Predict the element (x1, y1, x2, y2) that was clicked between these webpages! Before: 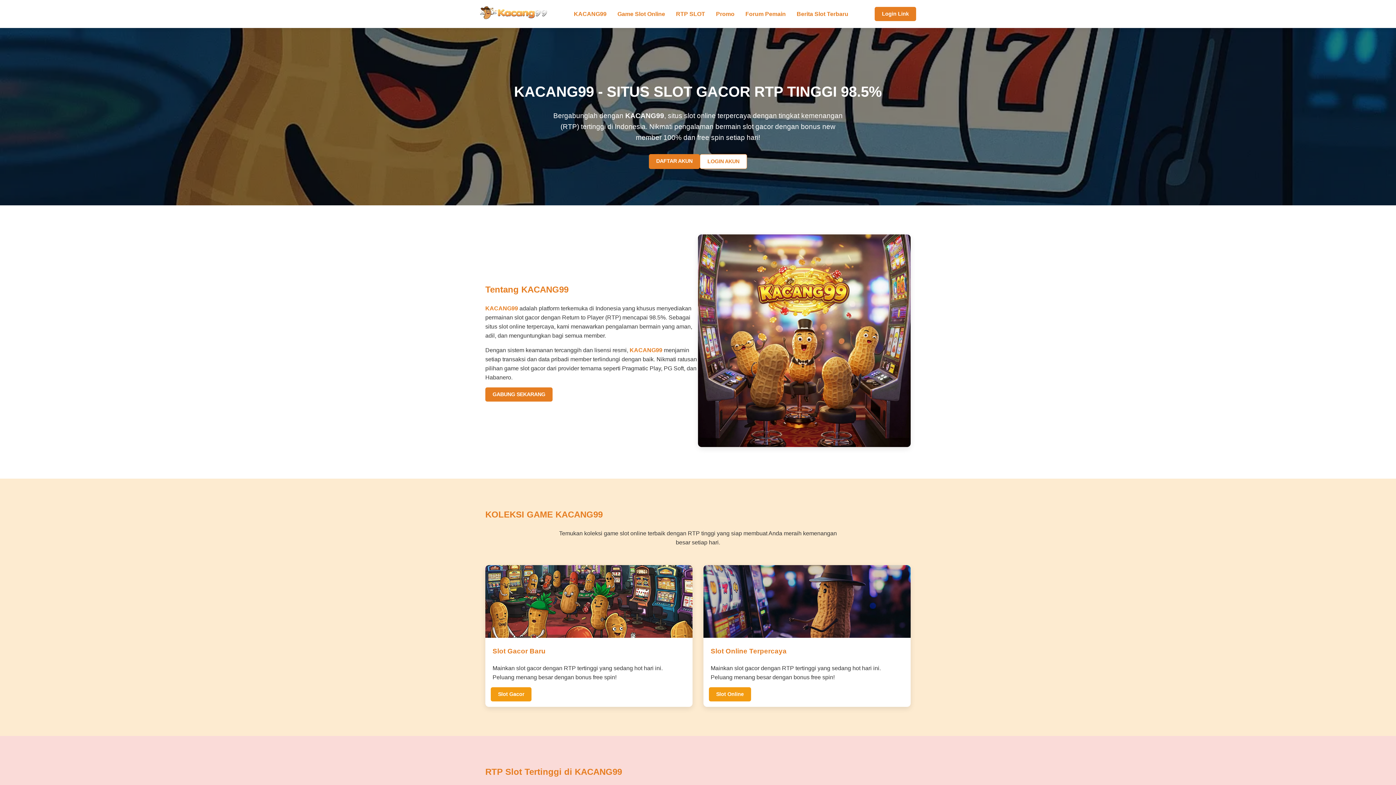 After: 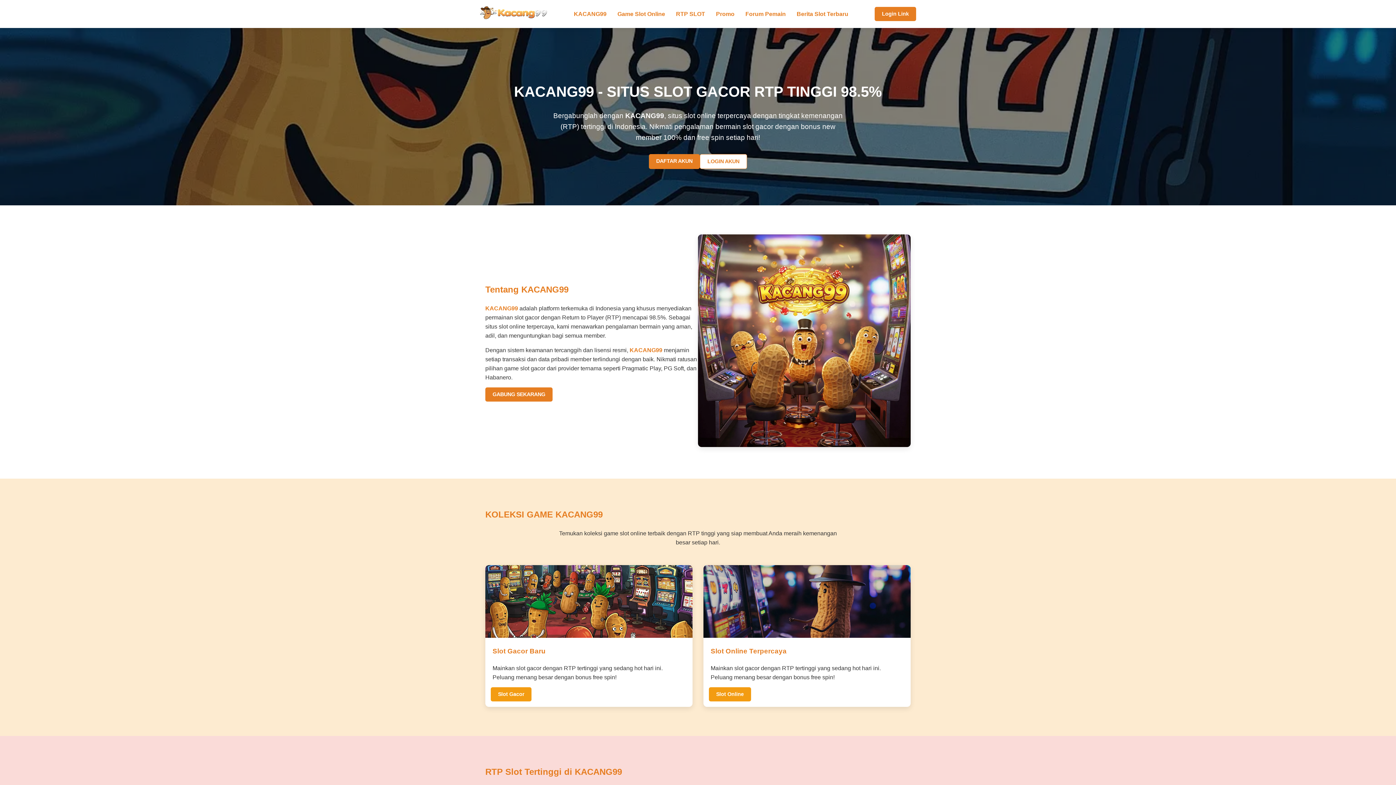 Action: bbox: (490, 687, 531, 701) label: Slot Gacor